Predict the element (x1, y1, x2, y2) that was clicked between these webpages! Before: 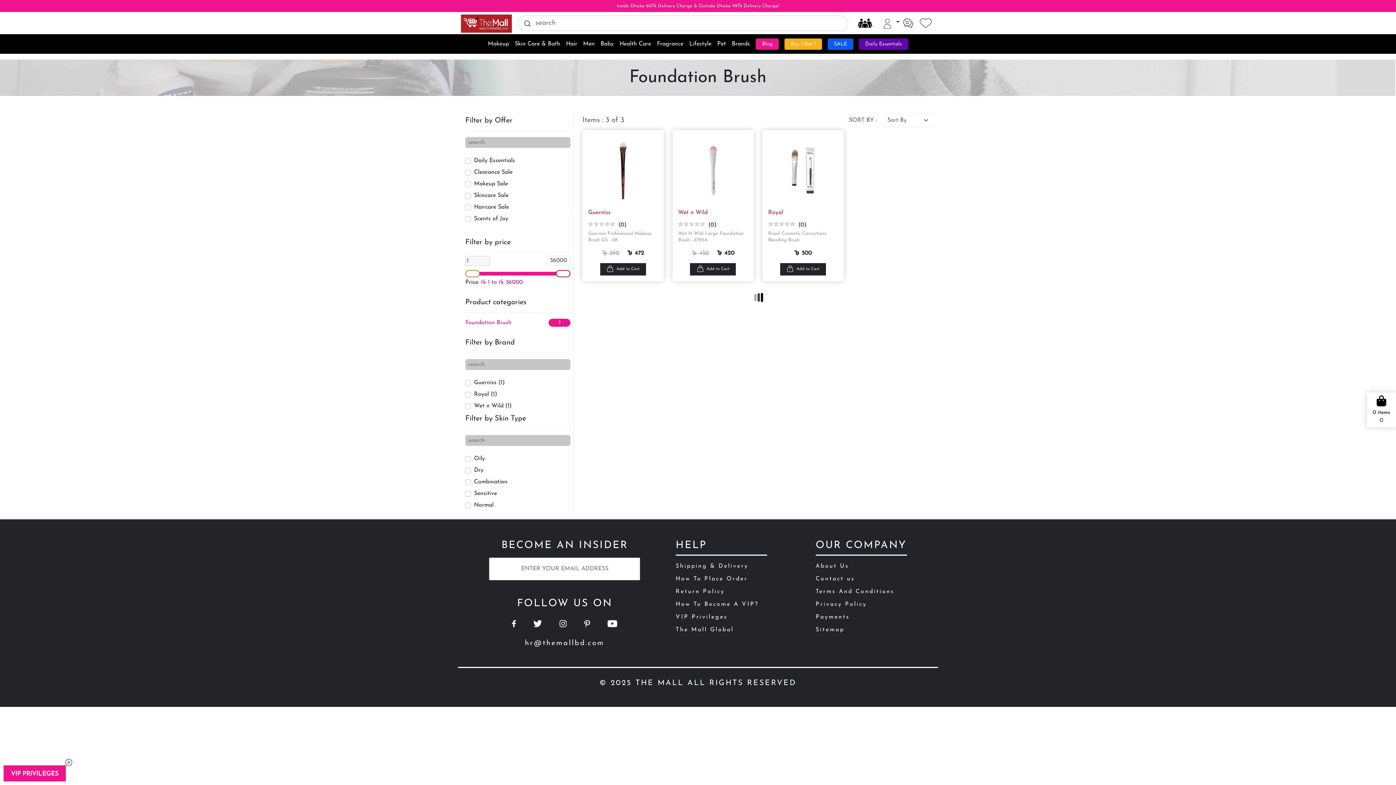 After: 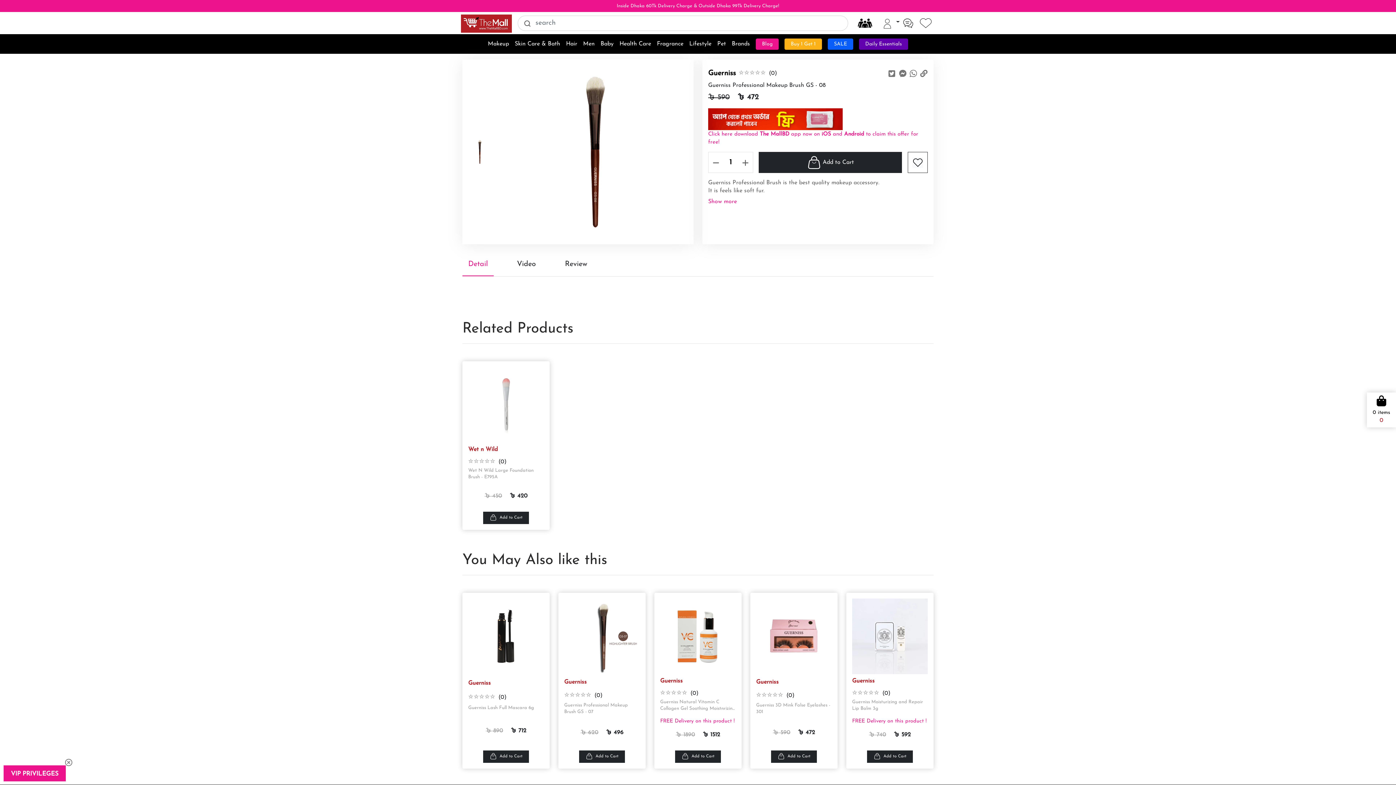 Action: bbox: (588, 136, 658, 205)